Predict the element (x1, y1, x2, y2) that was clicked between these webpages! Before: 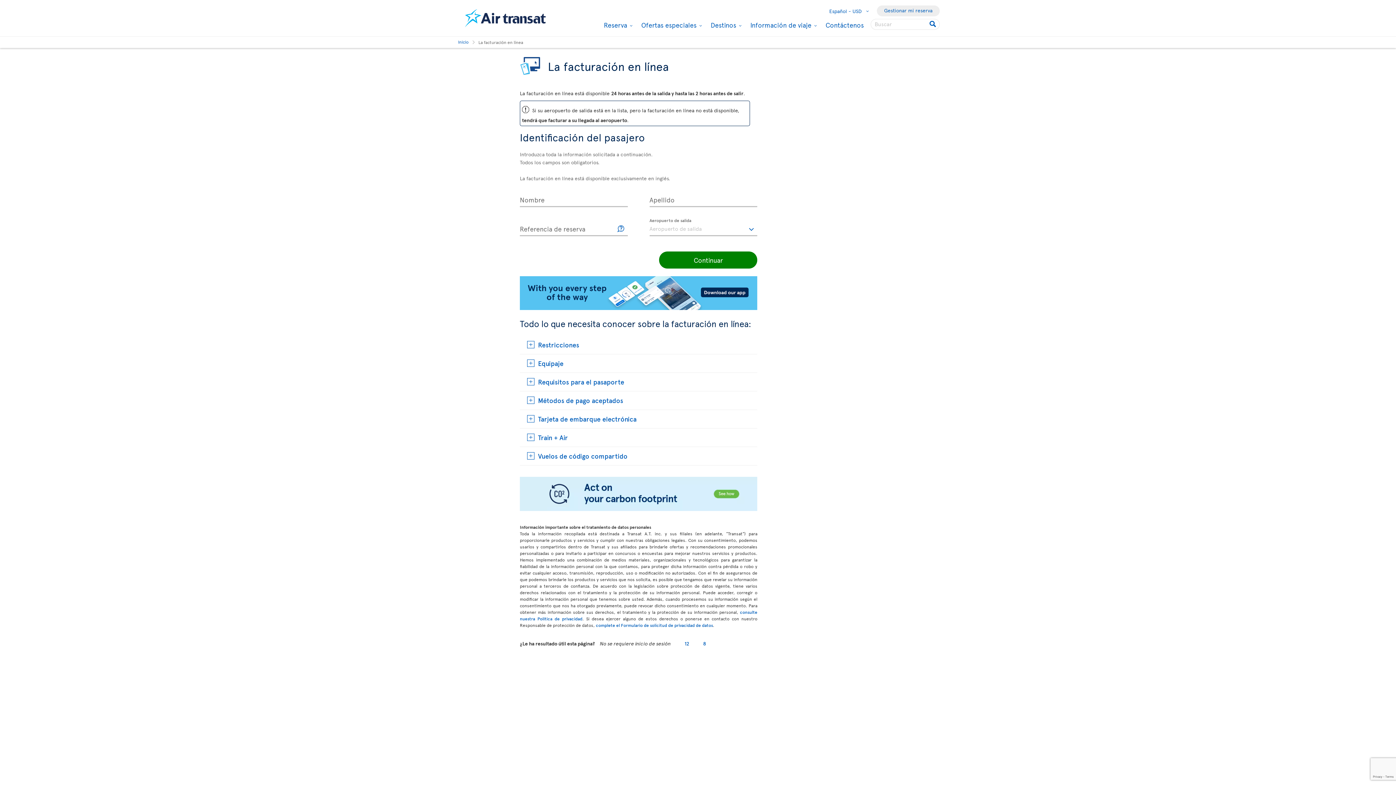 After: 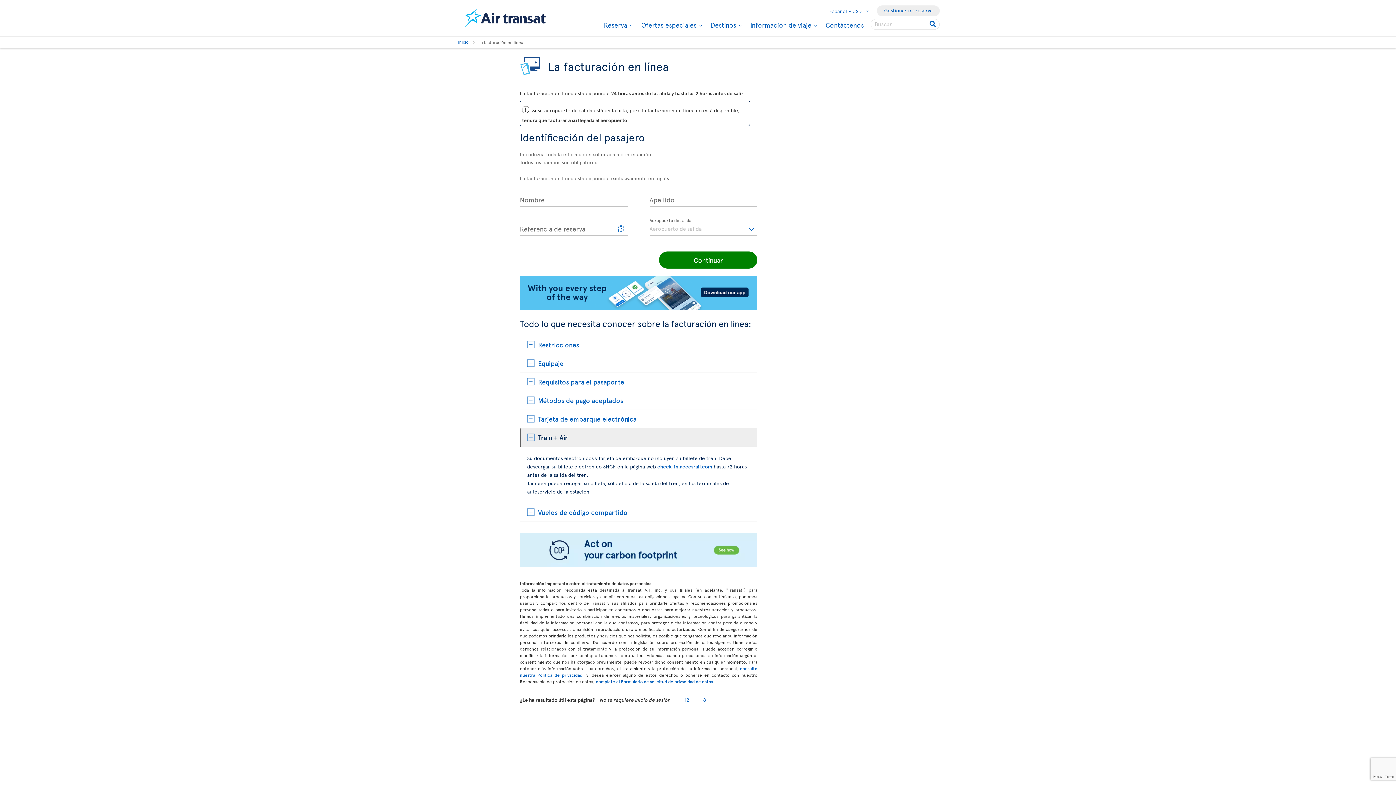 Action: label: Train + Air bbox: (520, 428, 757, 447)